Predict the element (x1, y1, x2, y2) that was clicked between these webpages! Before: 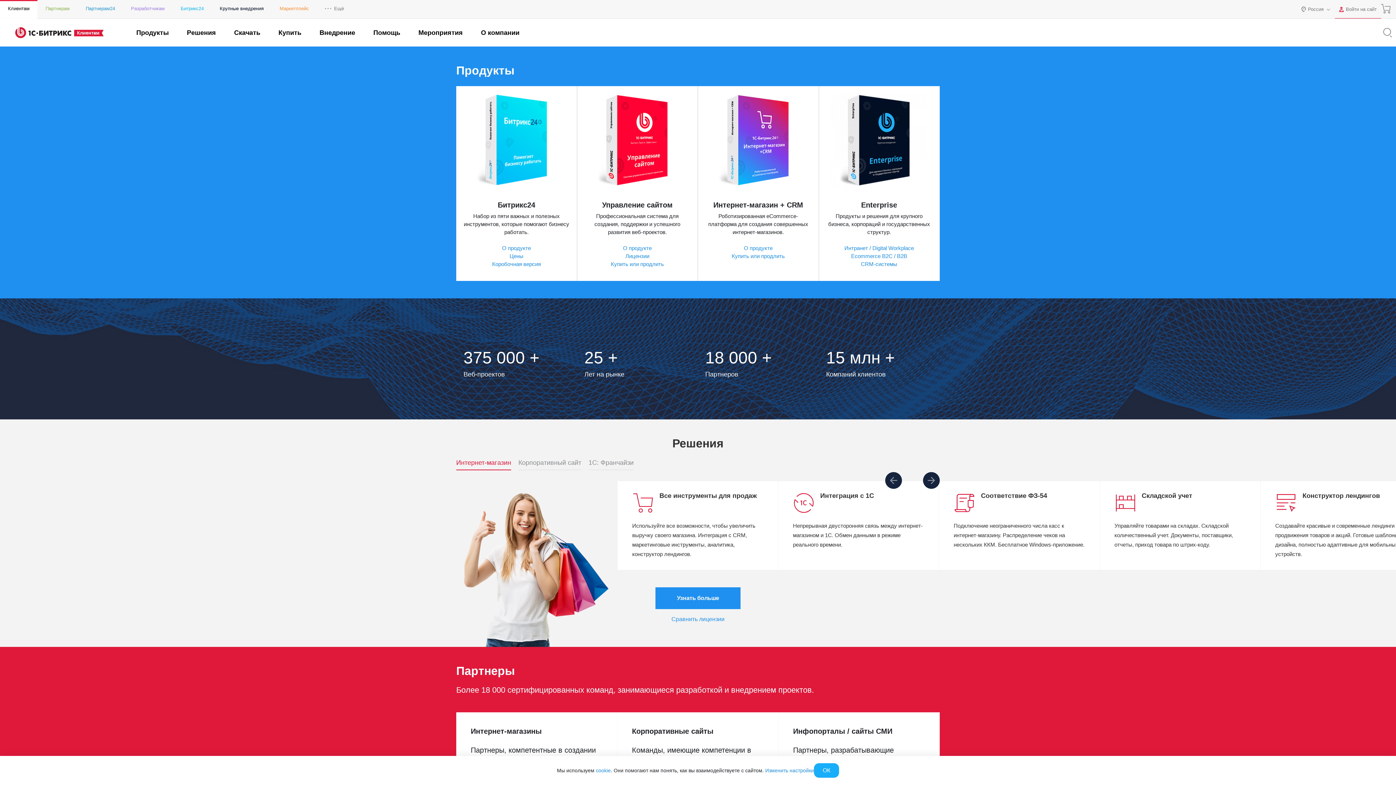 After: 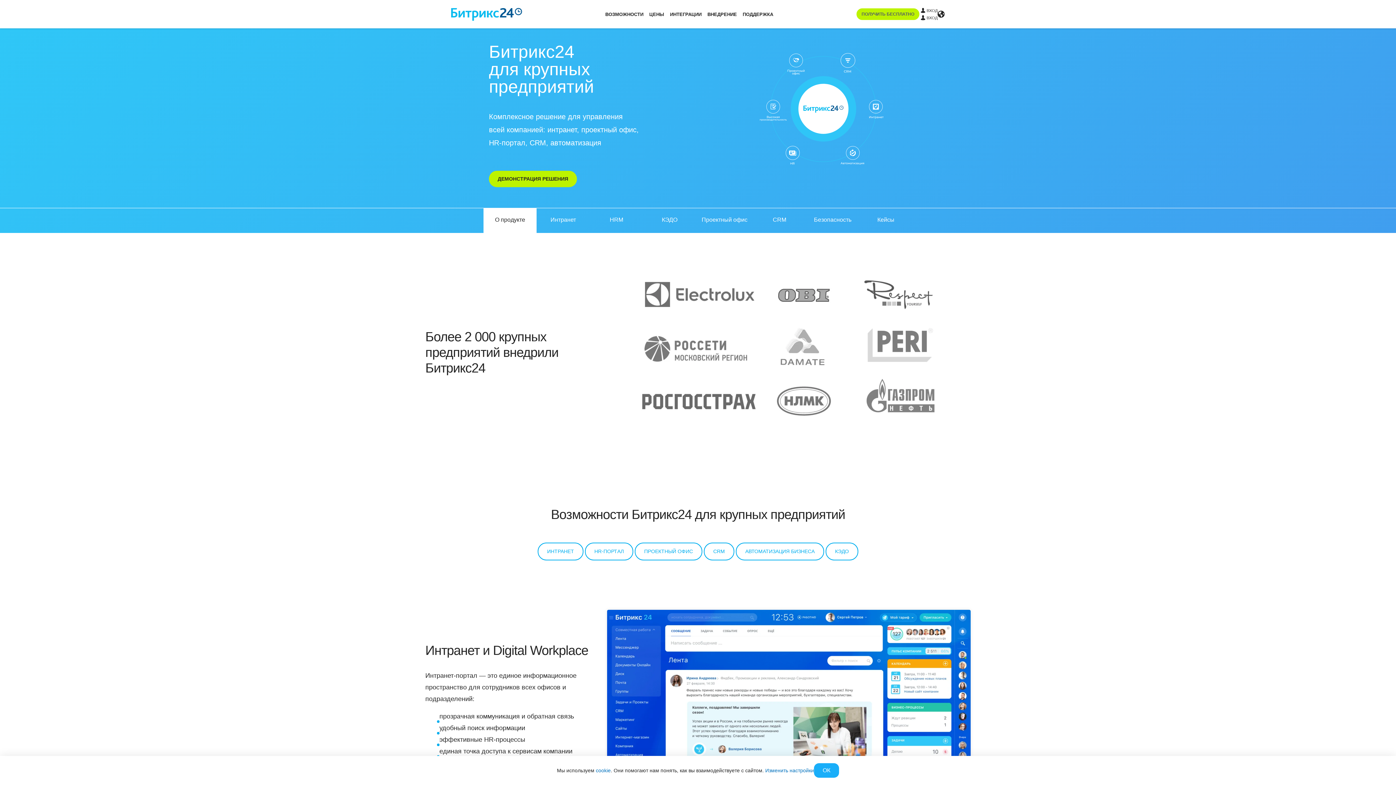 Action: bbox: (826, 93, 932, 189)